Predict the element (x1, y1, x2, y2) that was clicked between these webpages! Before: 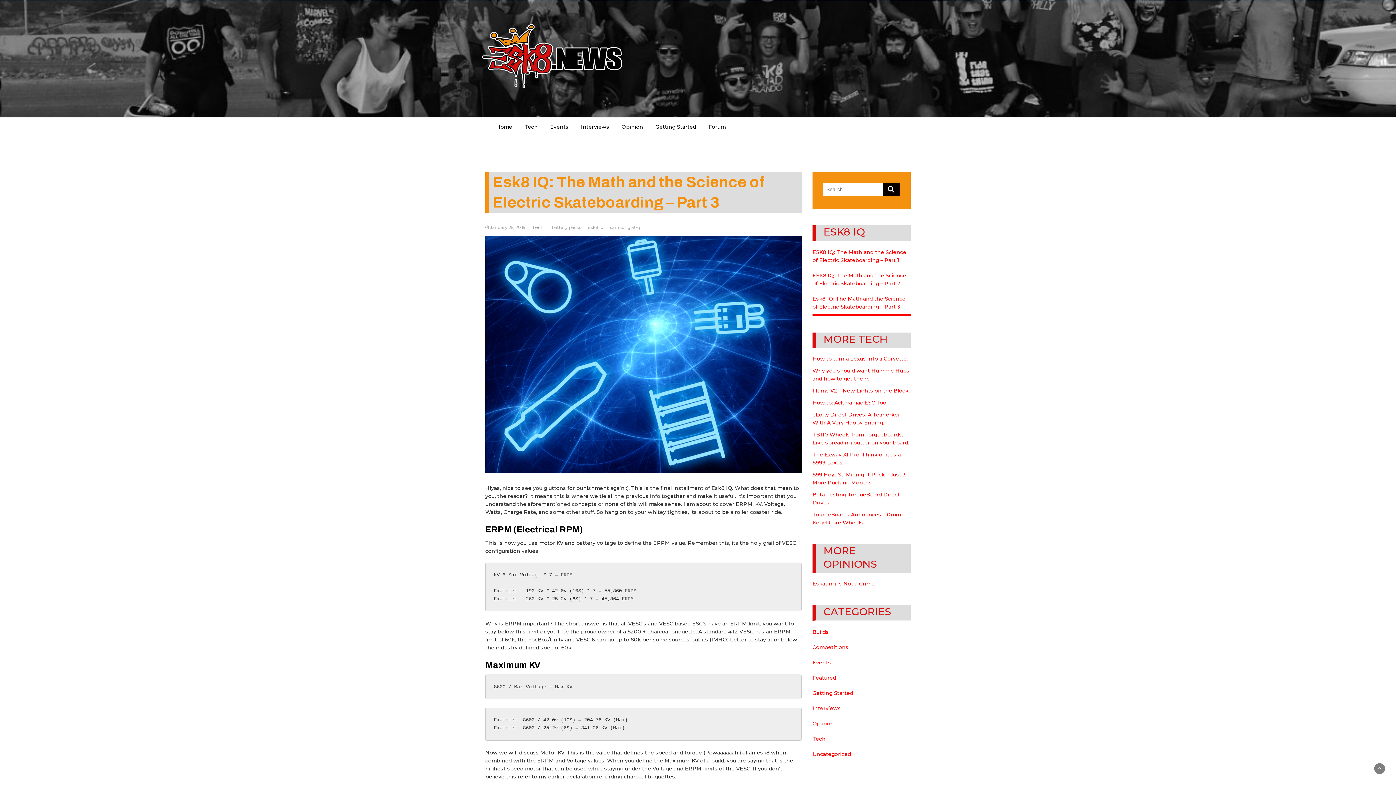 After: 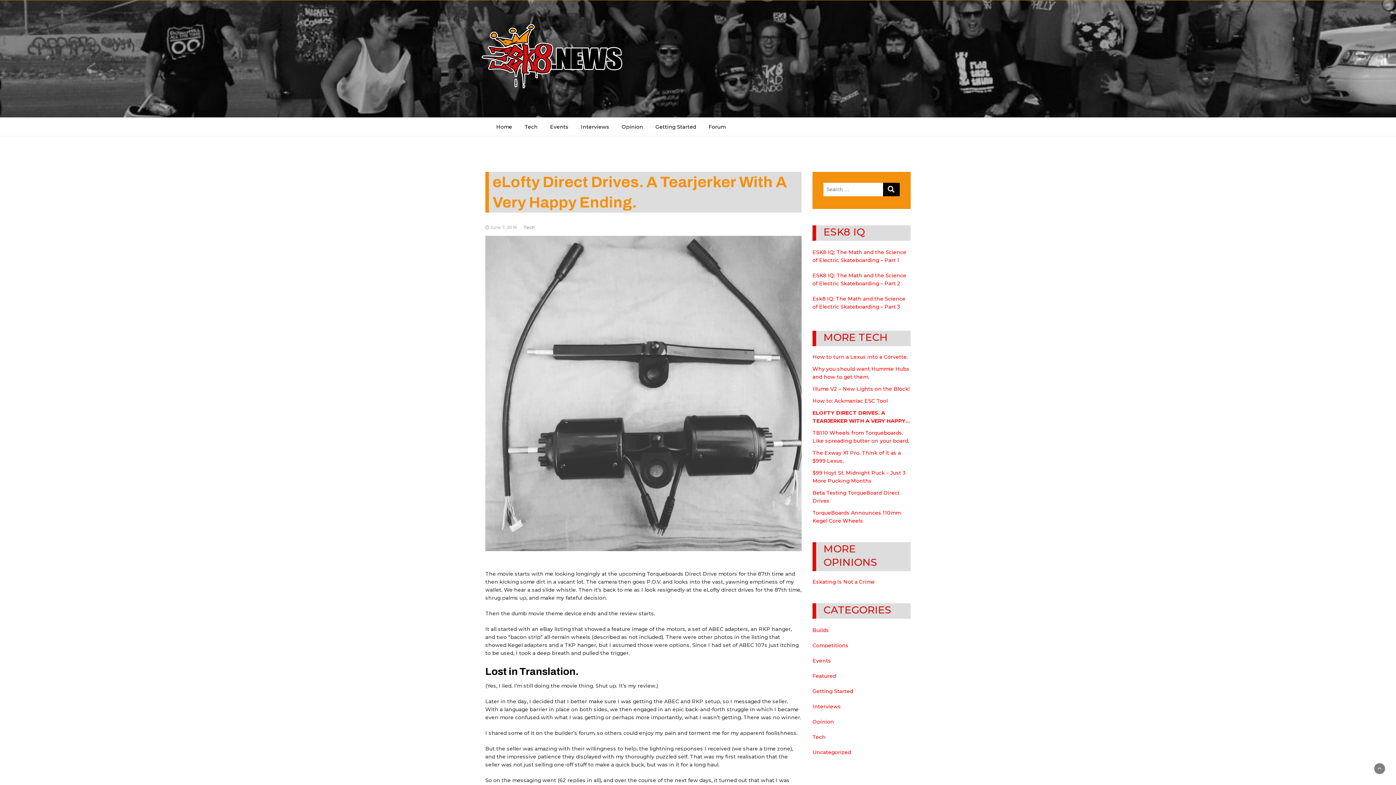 Action: label: eLofty Direct Drives. A Tearjerker With A Very Happy Ending. bbox: (812, 410, 910, 426)